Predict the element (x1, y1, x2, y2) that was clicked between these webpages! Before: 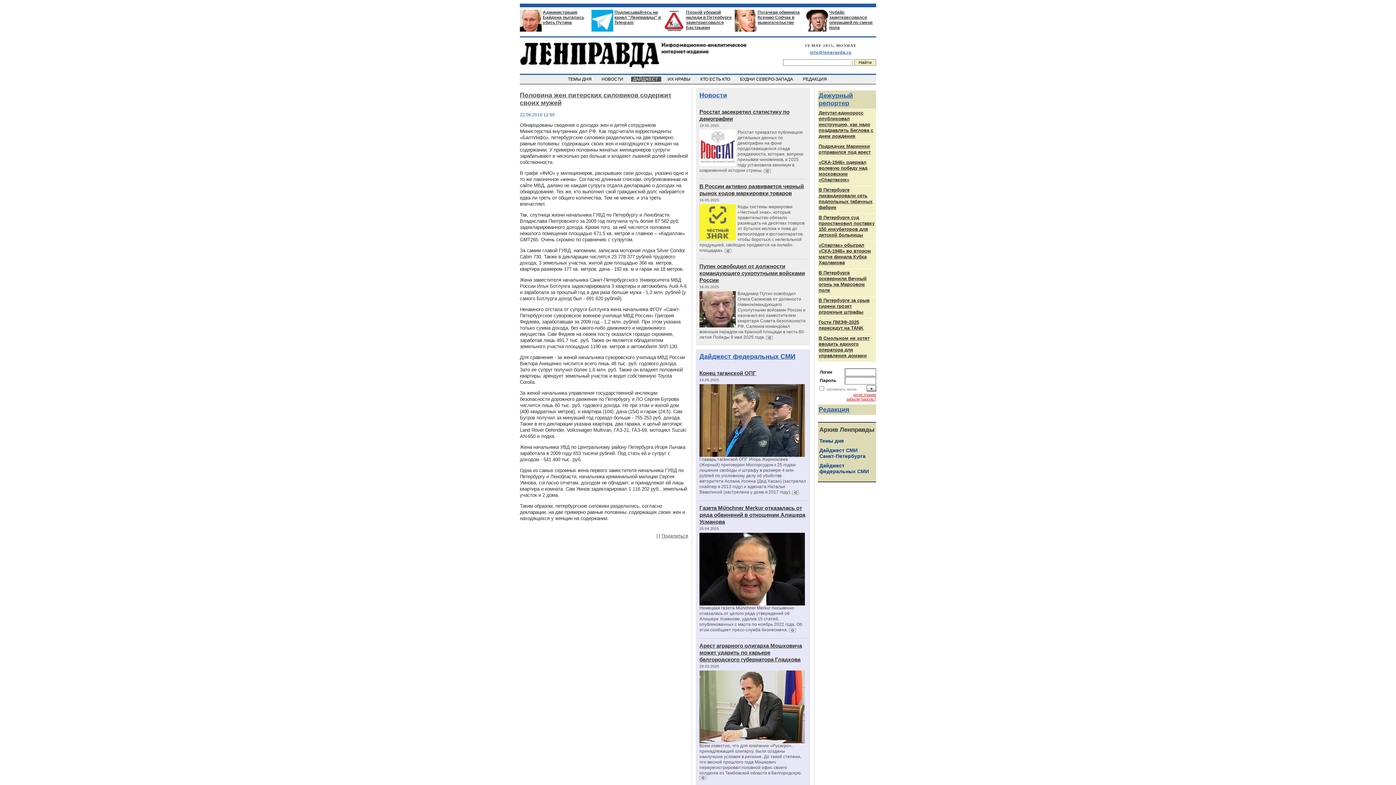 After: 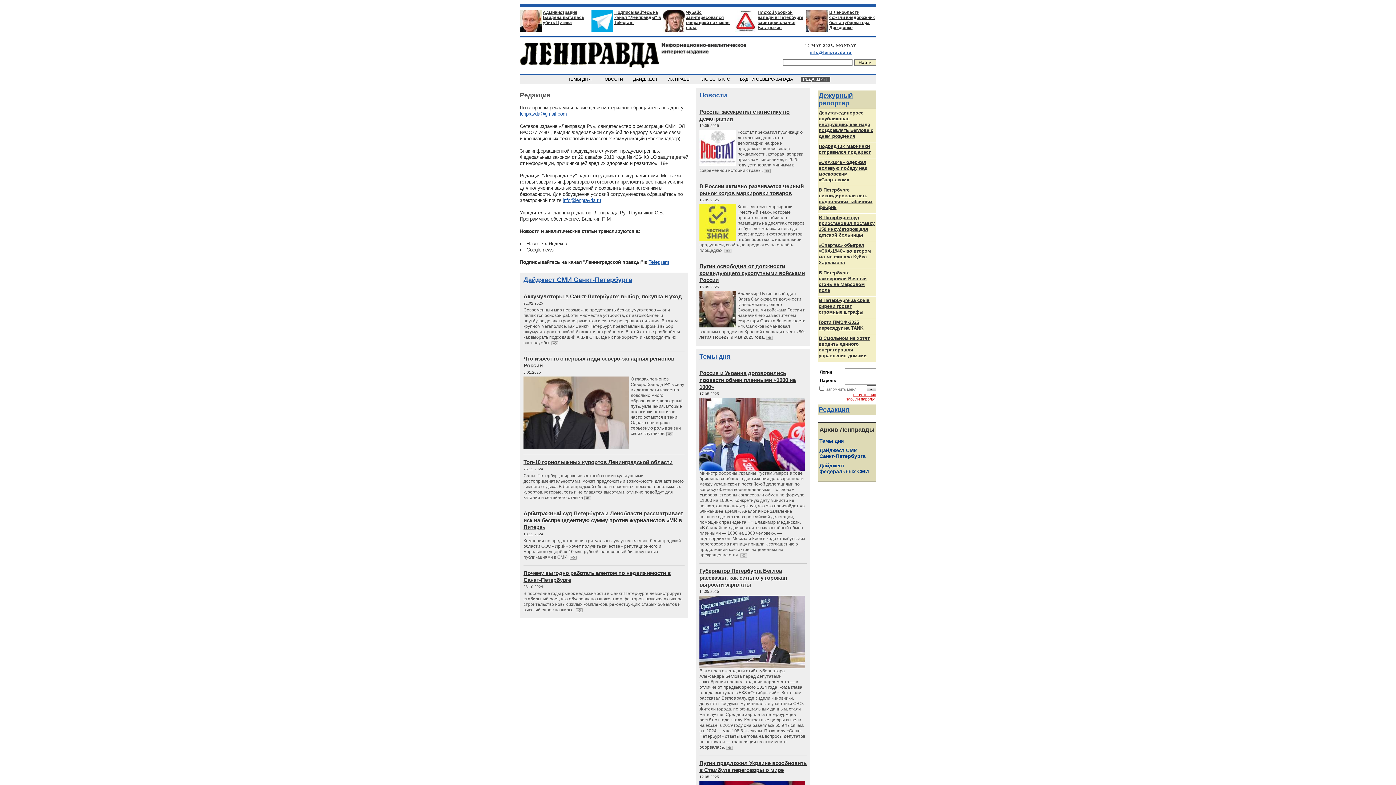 Action: label:   РЕДАКЦИЯ    bbox: (800, 76, 830, 81)